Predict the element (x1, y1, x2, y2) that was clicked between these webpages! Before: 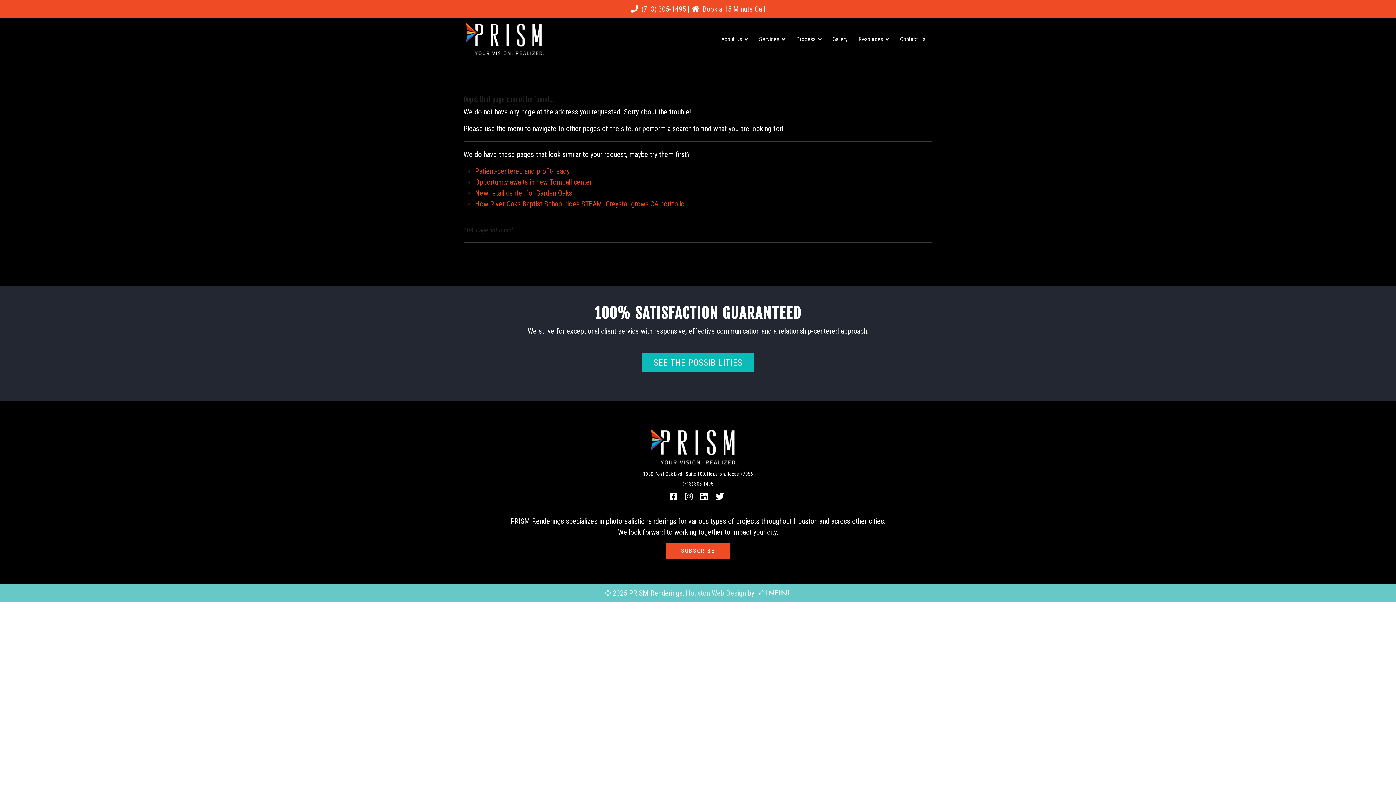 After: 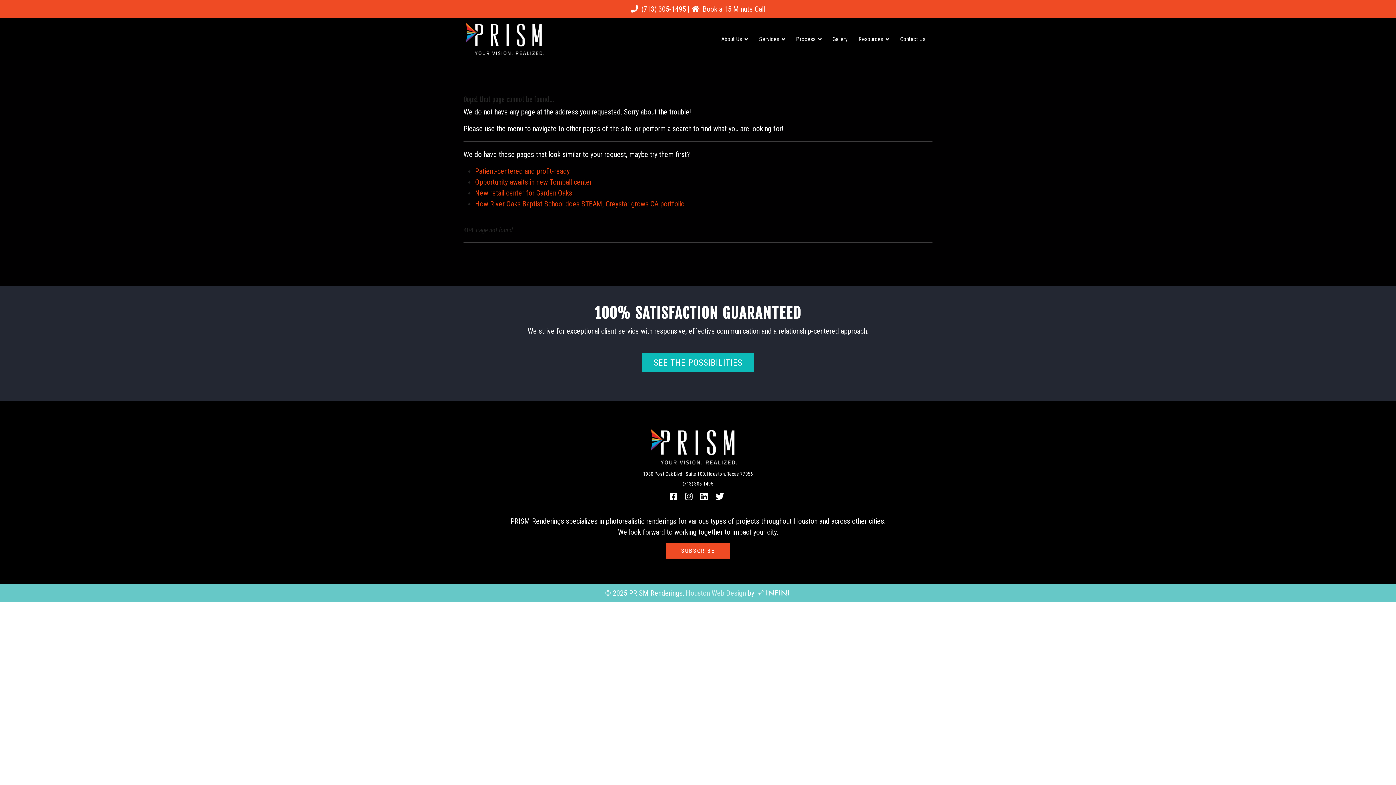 Action: label:   bbox: (669, 493, 679, 501)